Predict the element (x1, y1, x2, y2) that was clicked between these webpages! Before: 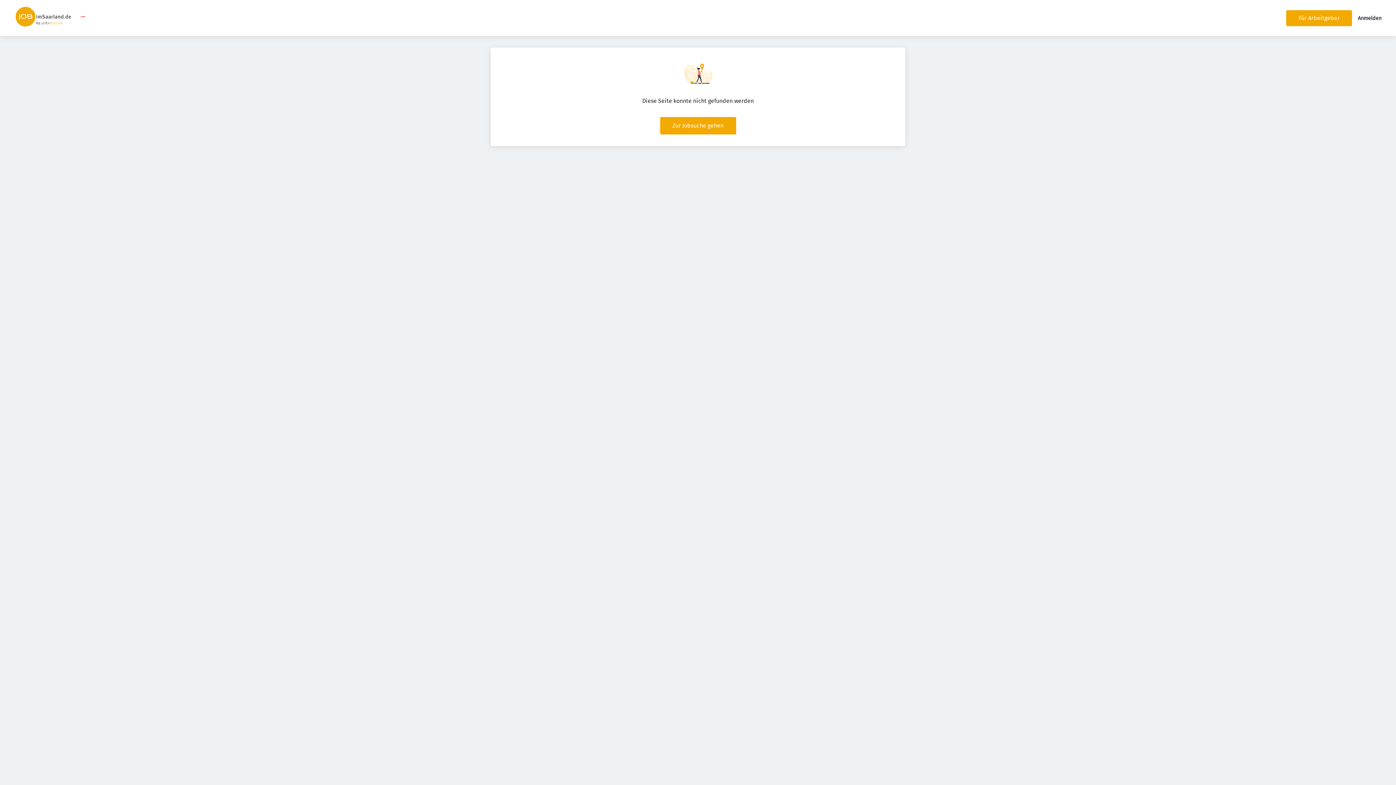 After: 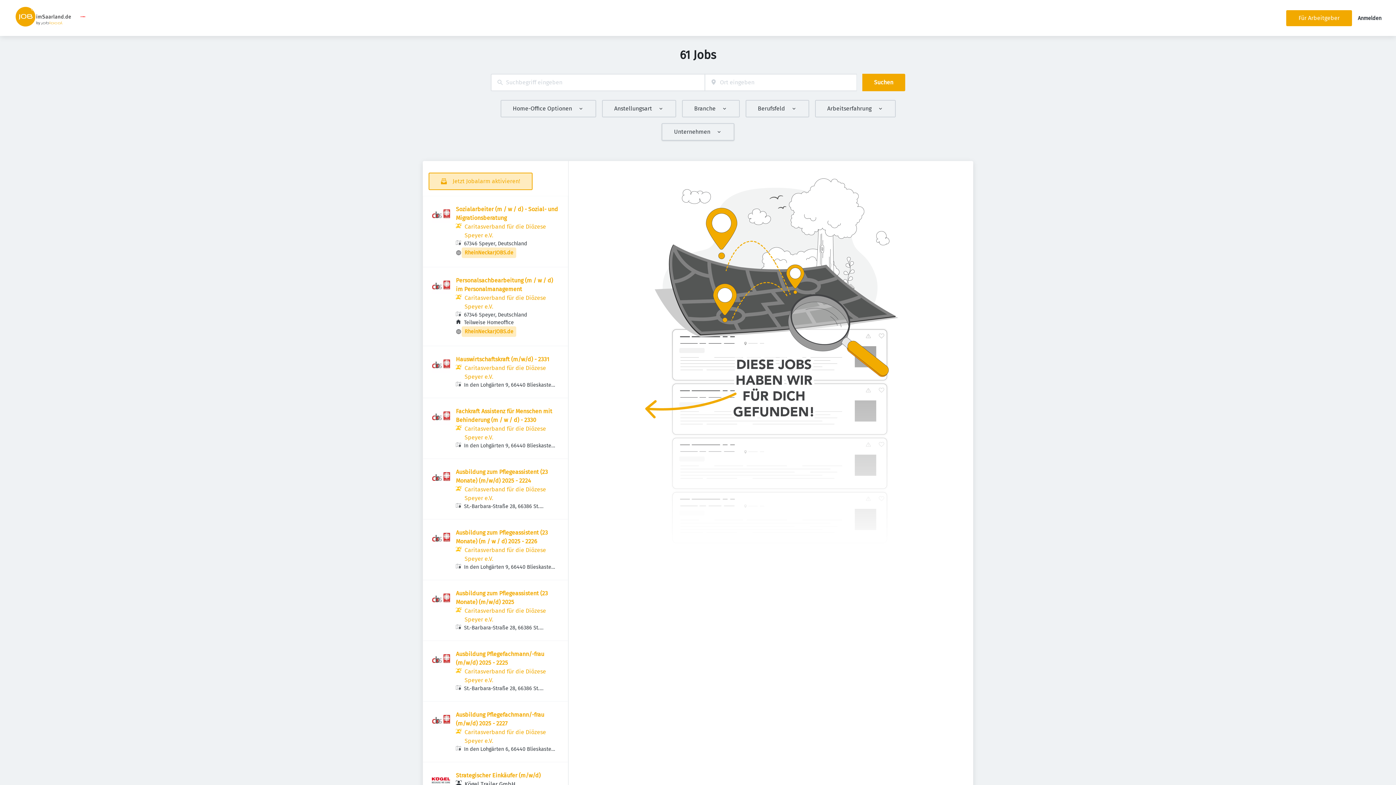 Action: bbox: (660, 117, 736, 134) label: Zur Jobsuche gehen